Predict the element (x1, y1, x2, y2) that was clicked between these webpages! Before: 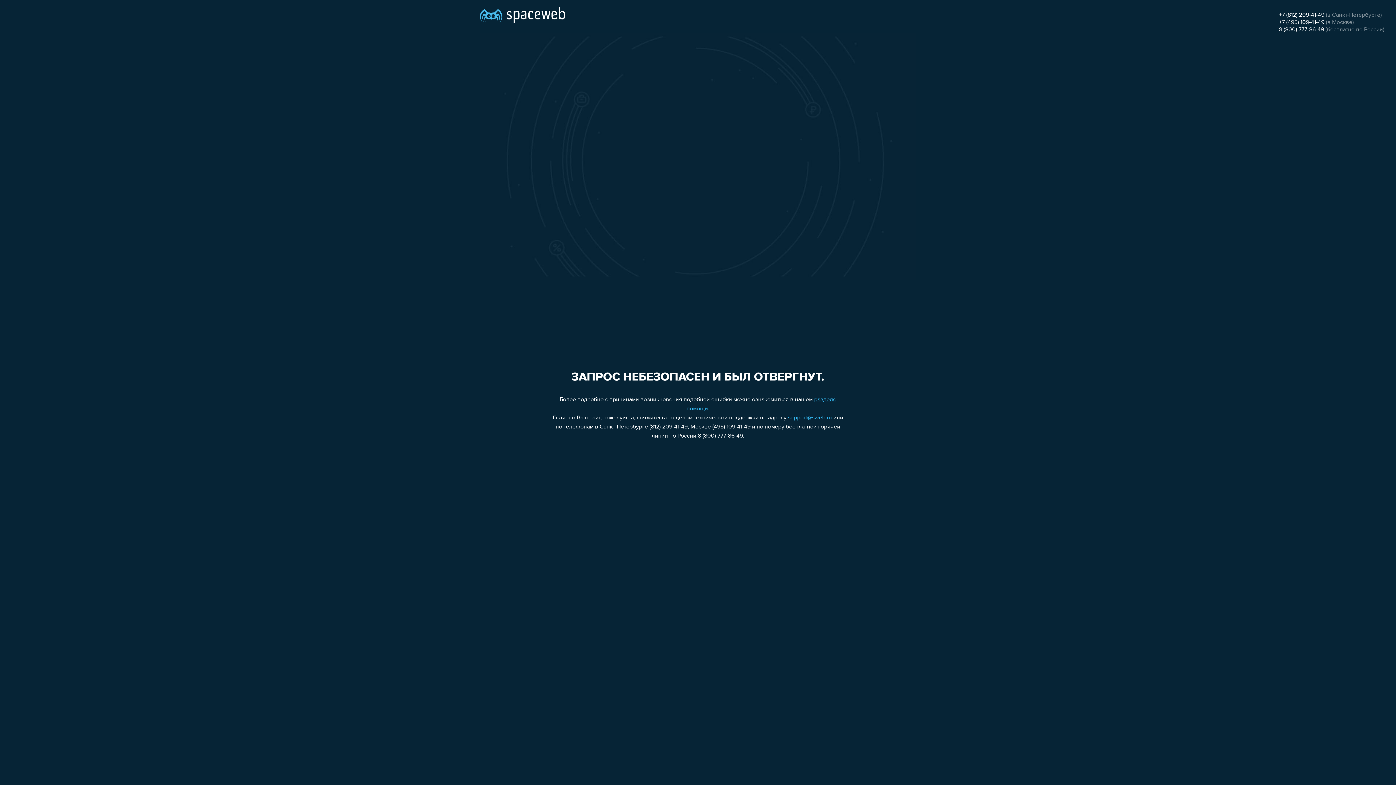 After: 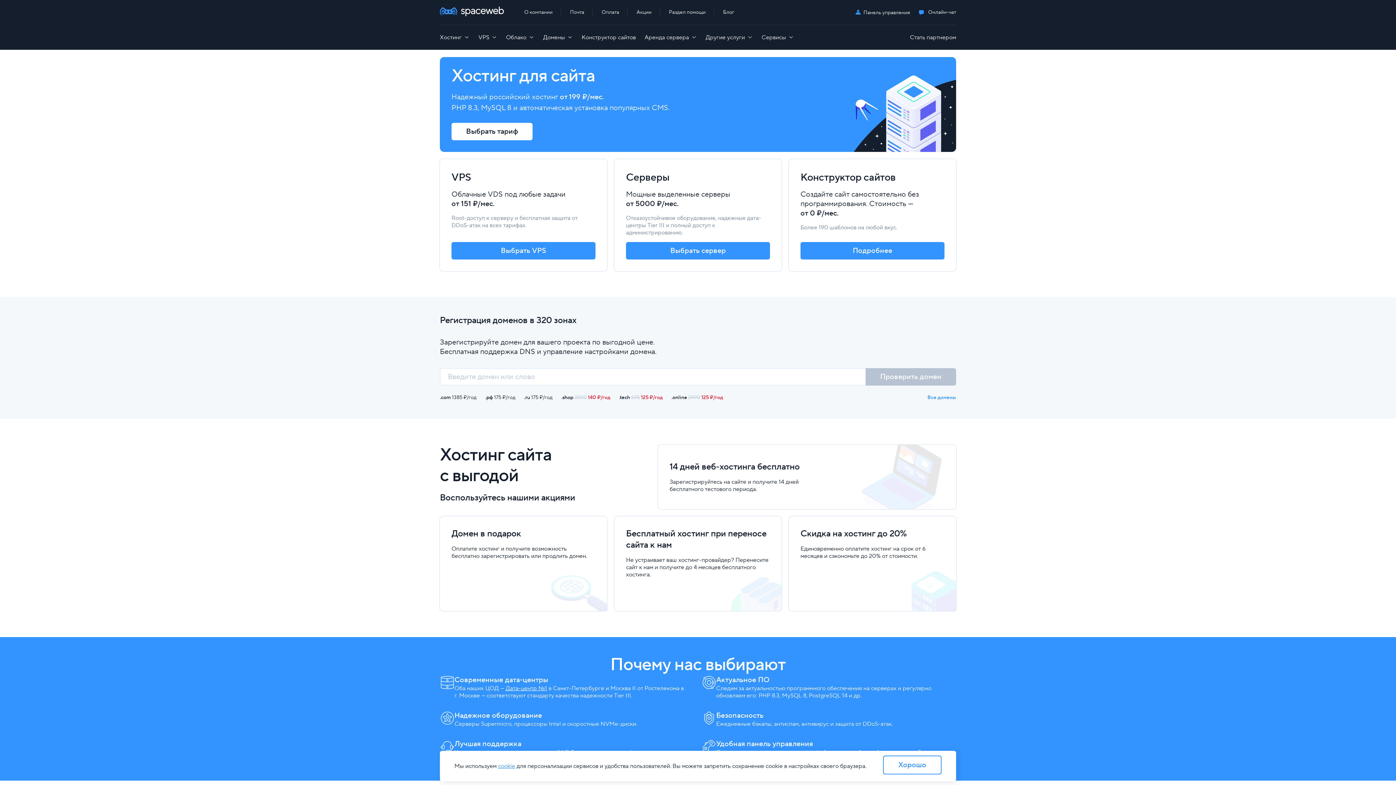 Action: bbox: (480, 0, 565, 25)